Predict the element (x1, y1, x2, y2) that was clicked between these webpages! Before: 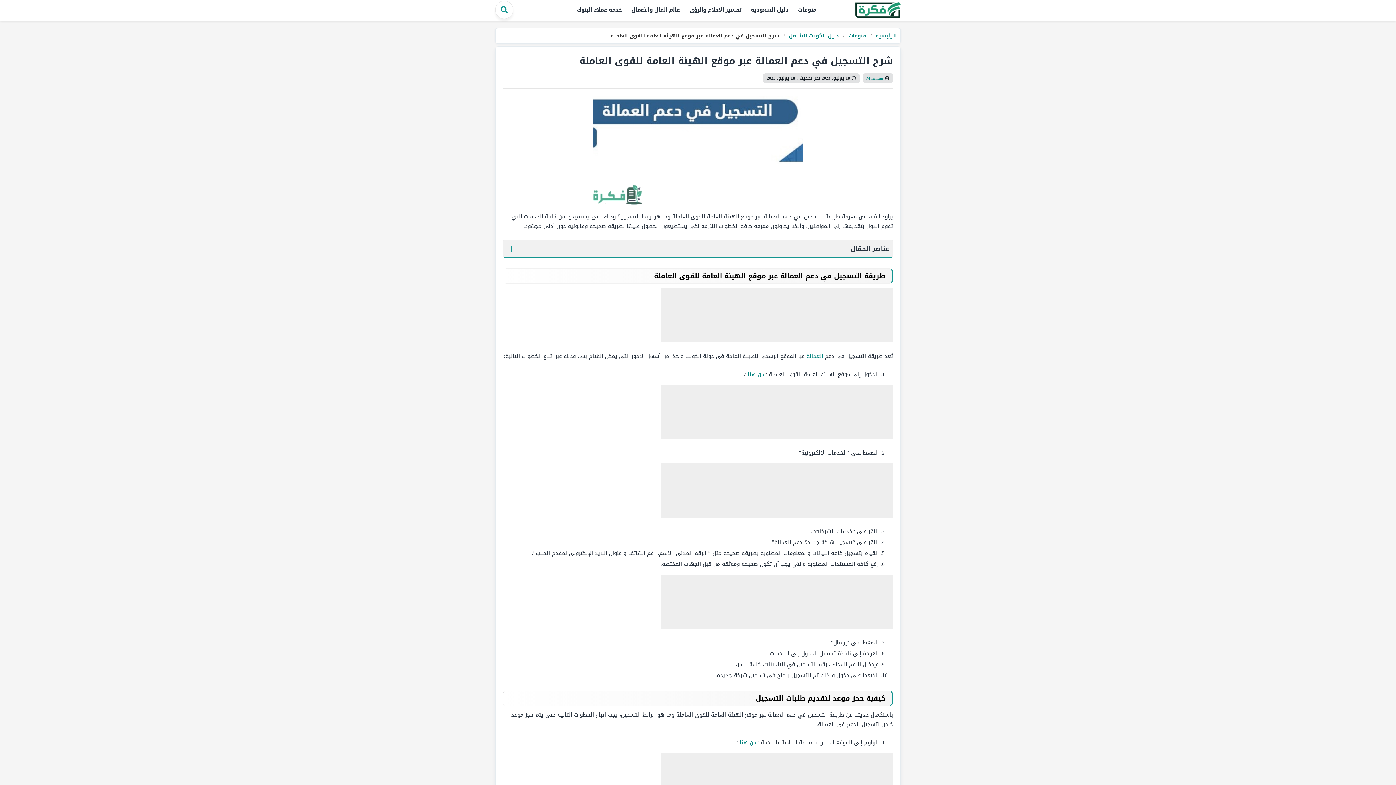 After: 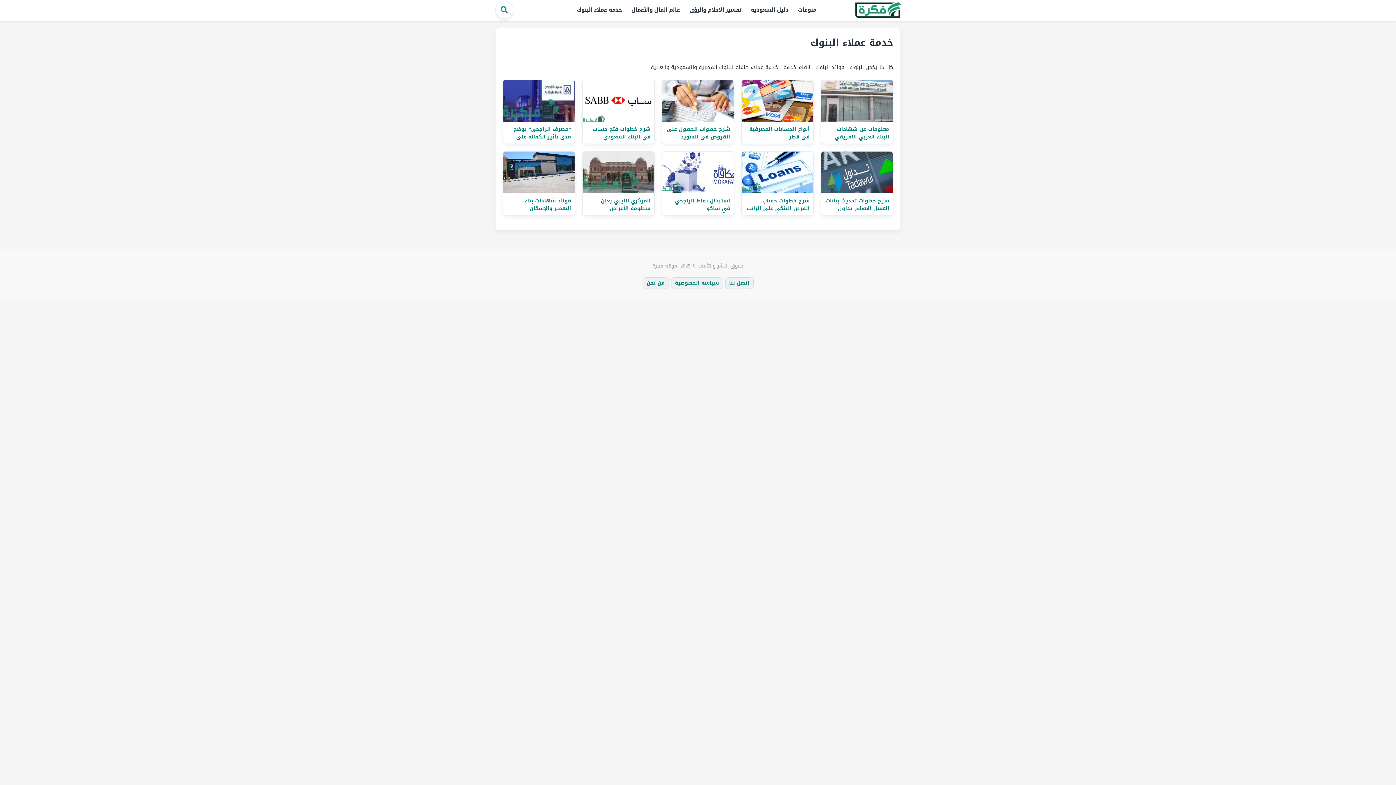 Action: bbox: (572, 3, 626, 16) label: خدمة عملاء البنوك